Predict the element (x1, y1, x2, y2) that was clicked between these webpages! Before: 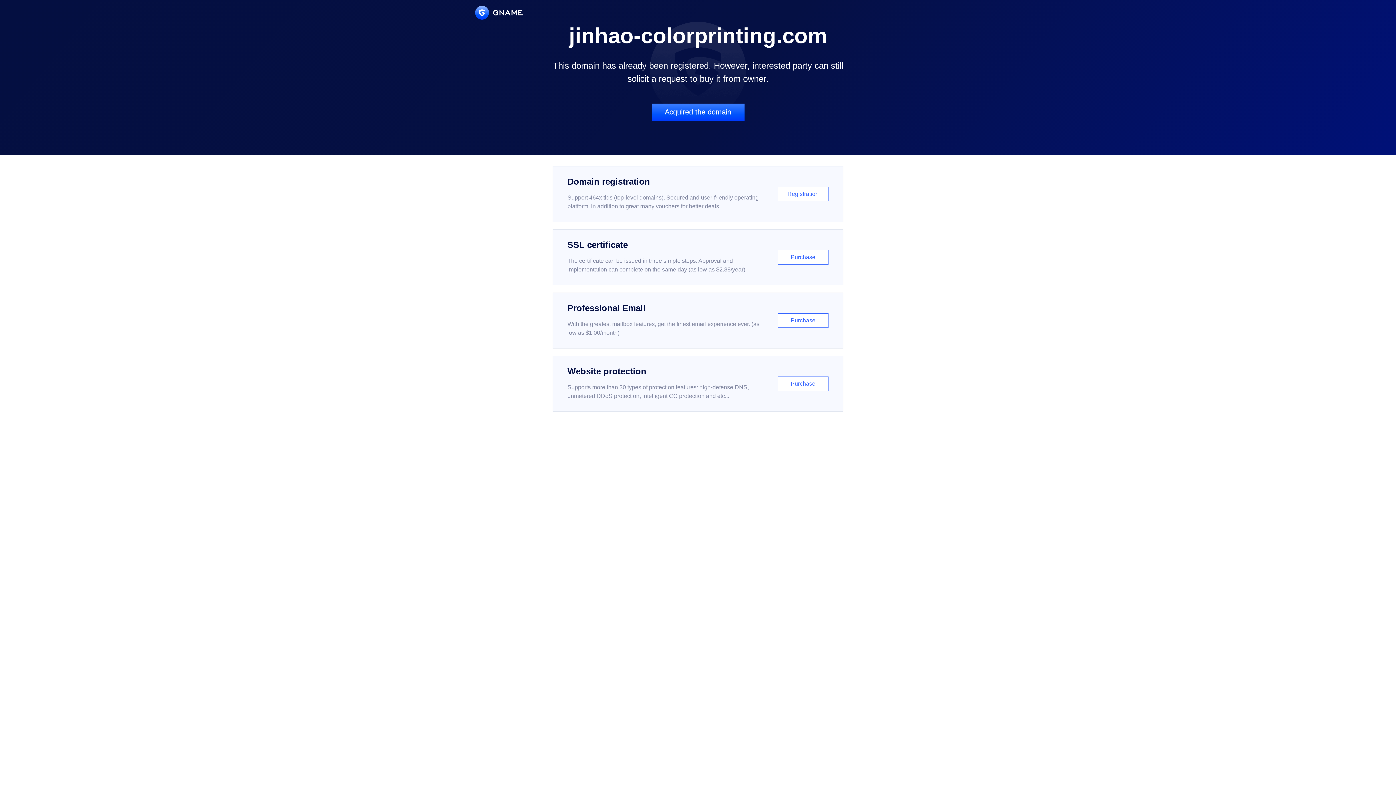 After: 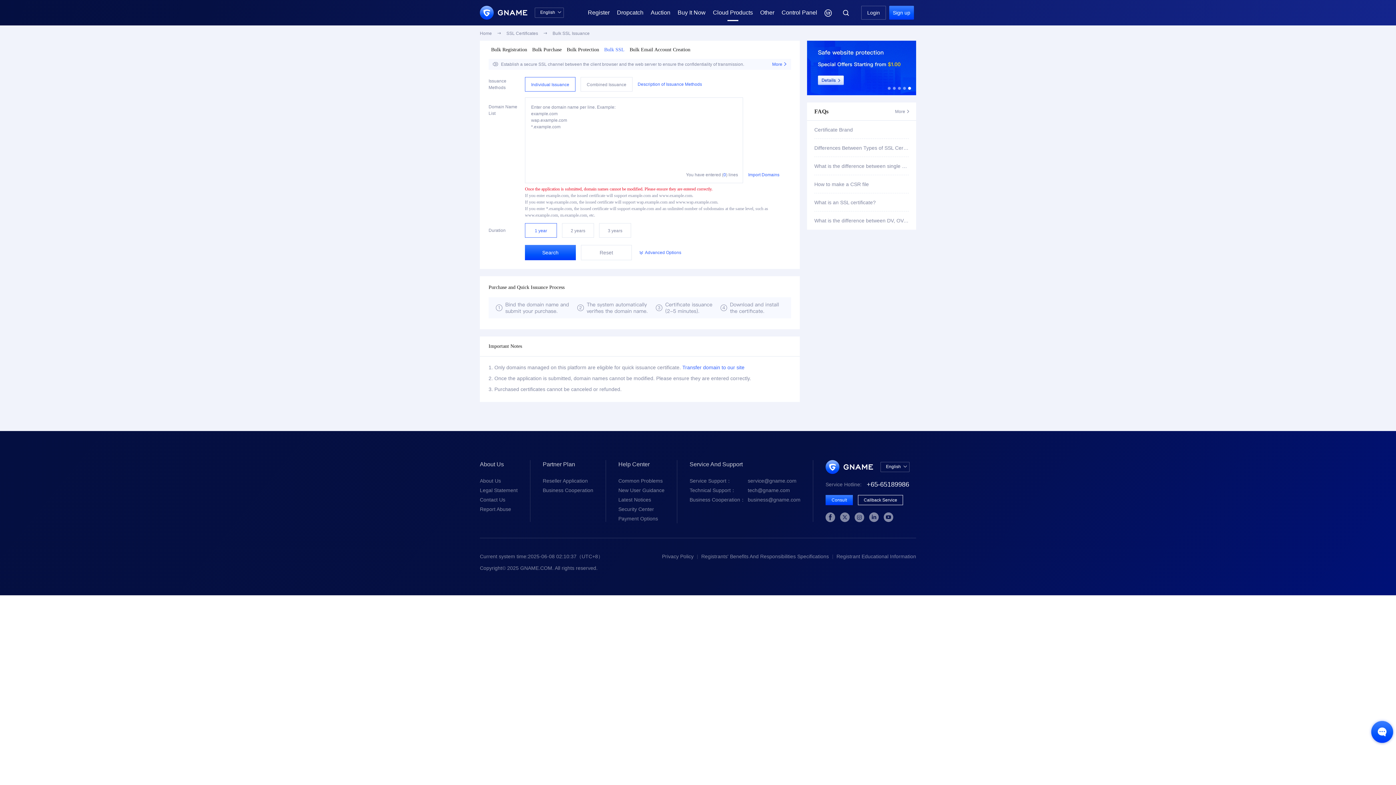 Action: bbox: (552, 229, 843, 285) label: SSL certificate

The certificate can be issued in three simple steps. Approval and implementation can complete on the same day (as low as $2.88/year)

Purchase